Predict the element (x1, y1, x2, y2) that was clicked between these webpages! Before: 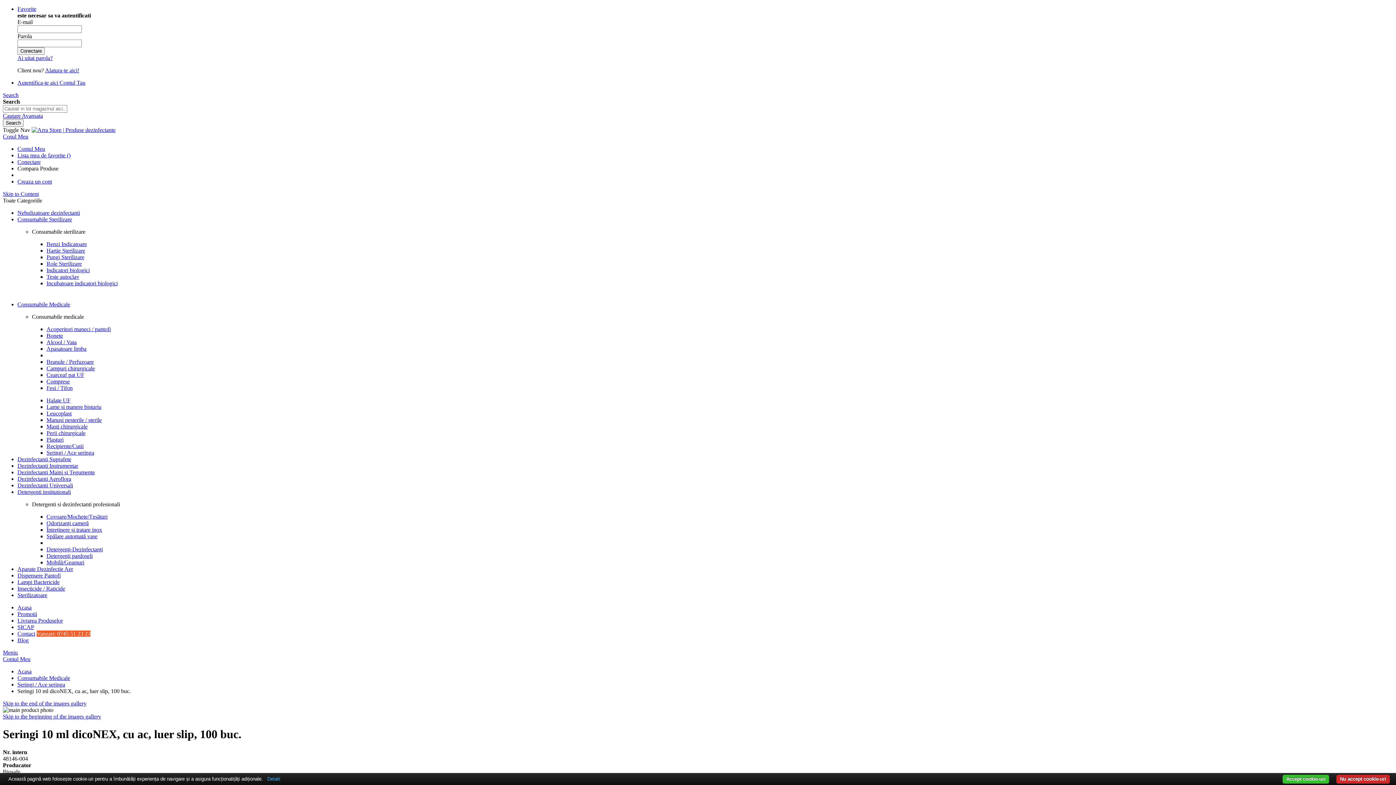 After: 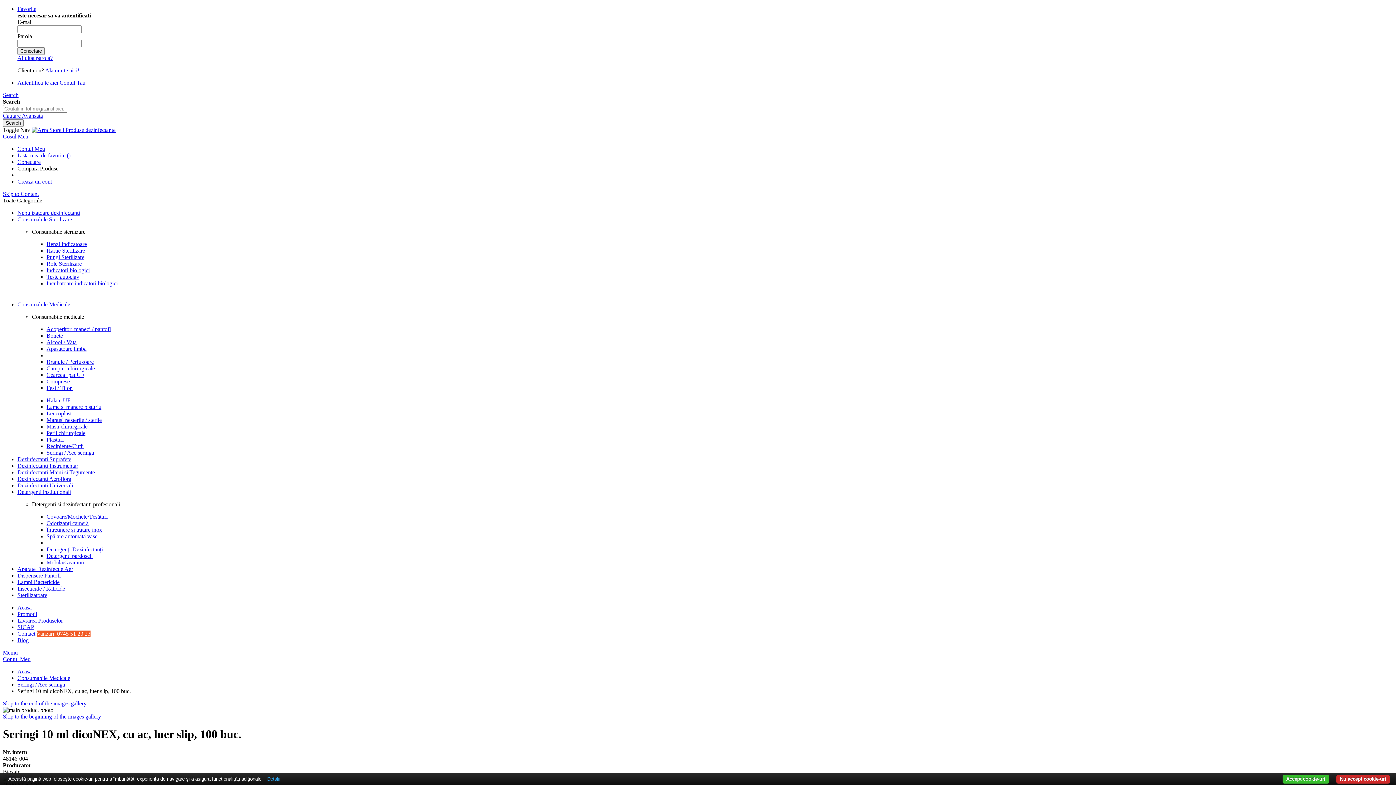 Action: bbox: (17, 79, 85, 85) label: Autentifica-te aici Contul Tau